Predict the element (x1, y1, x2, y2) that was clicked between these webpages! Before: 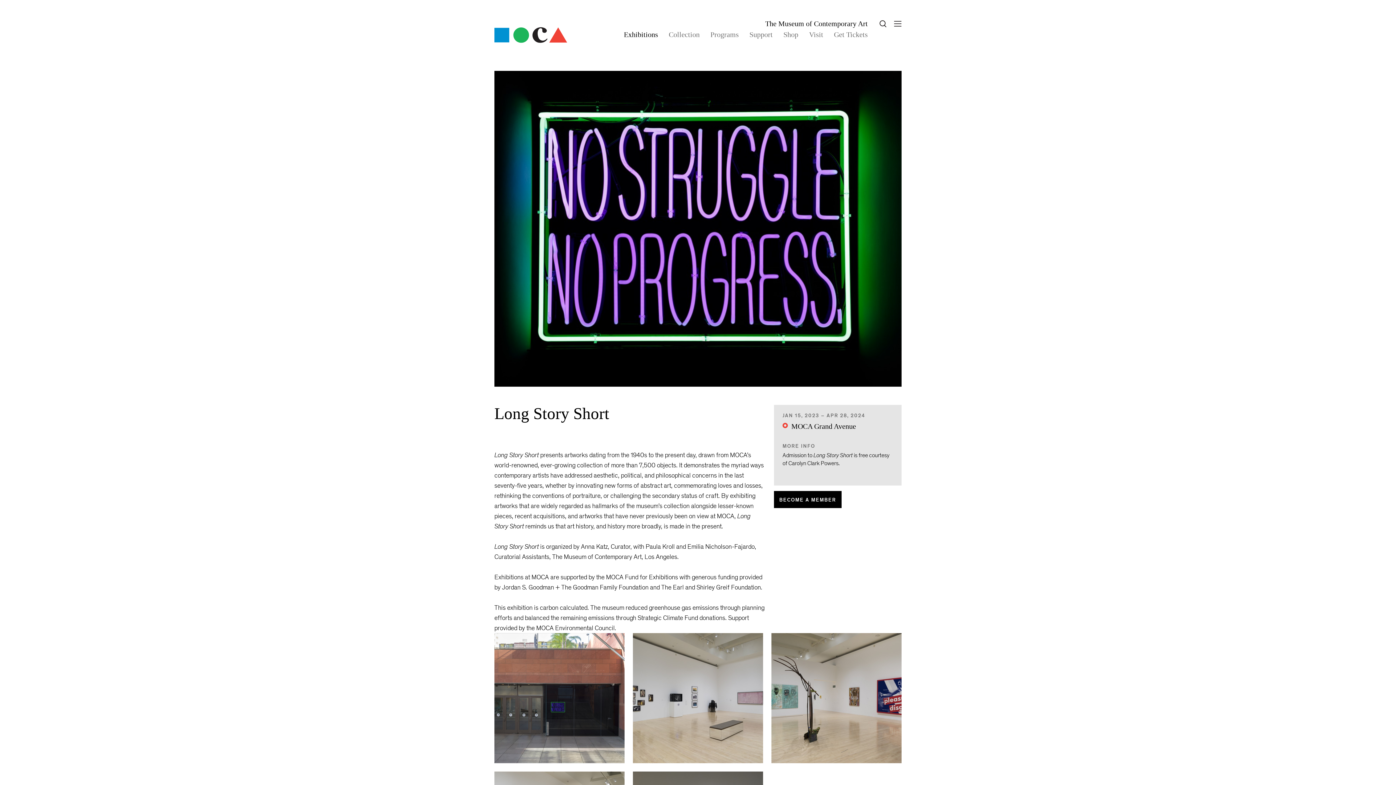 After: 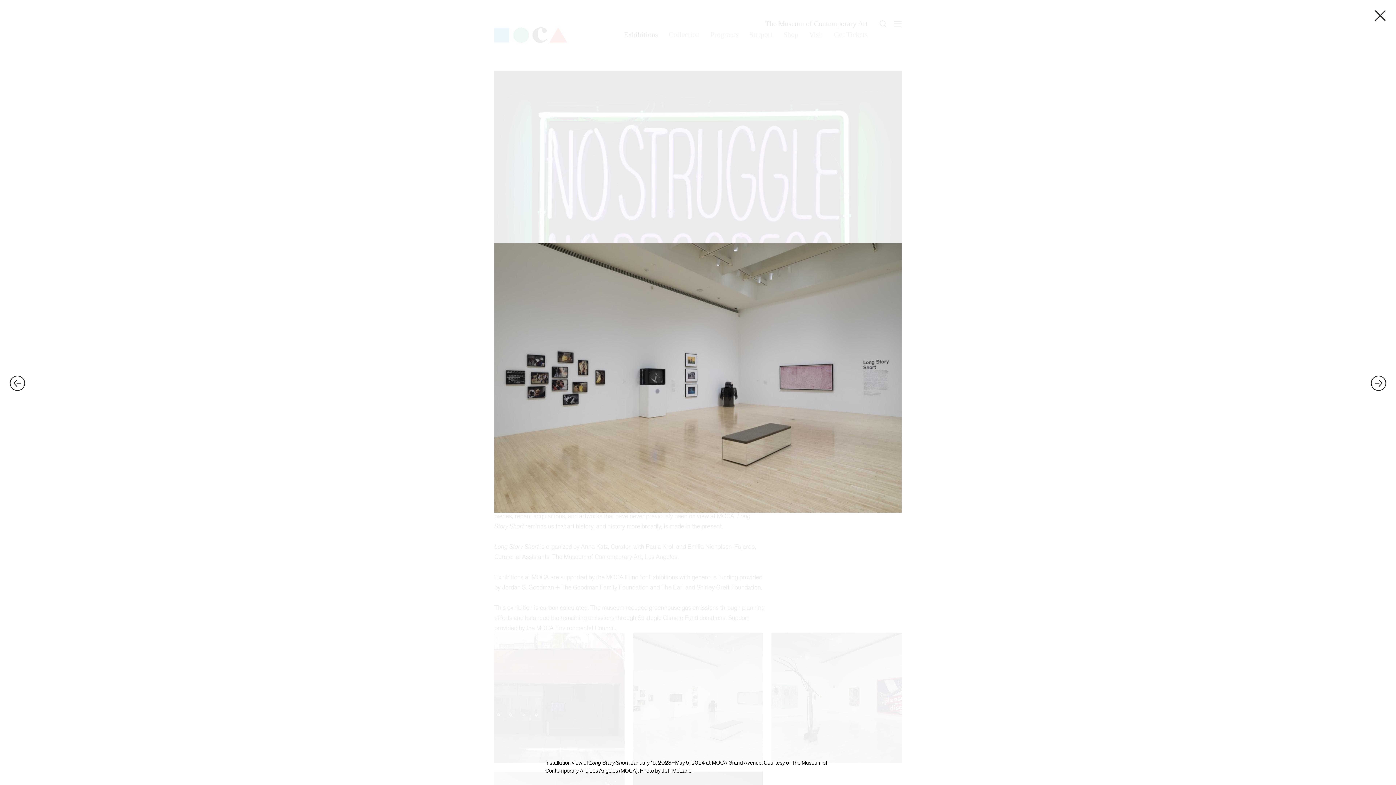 Action: bbox: (633, 633, 763, 763)